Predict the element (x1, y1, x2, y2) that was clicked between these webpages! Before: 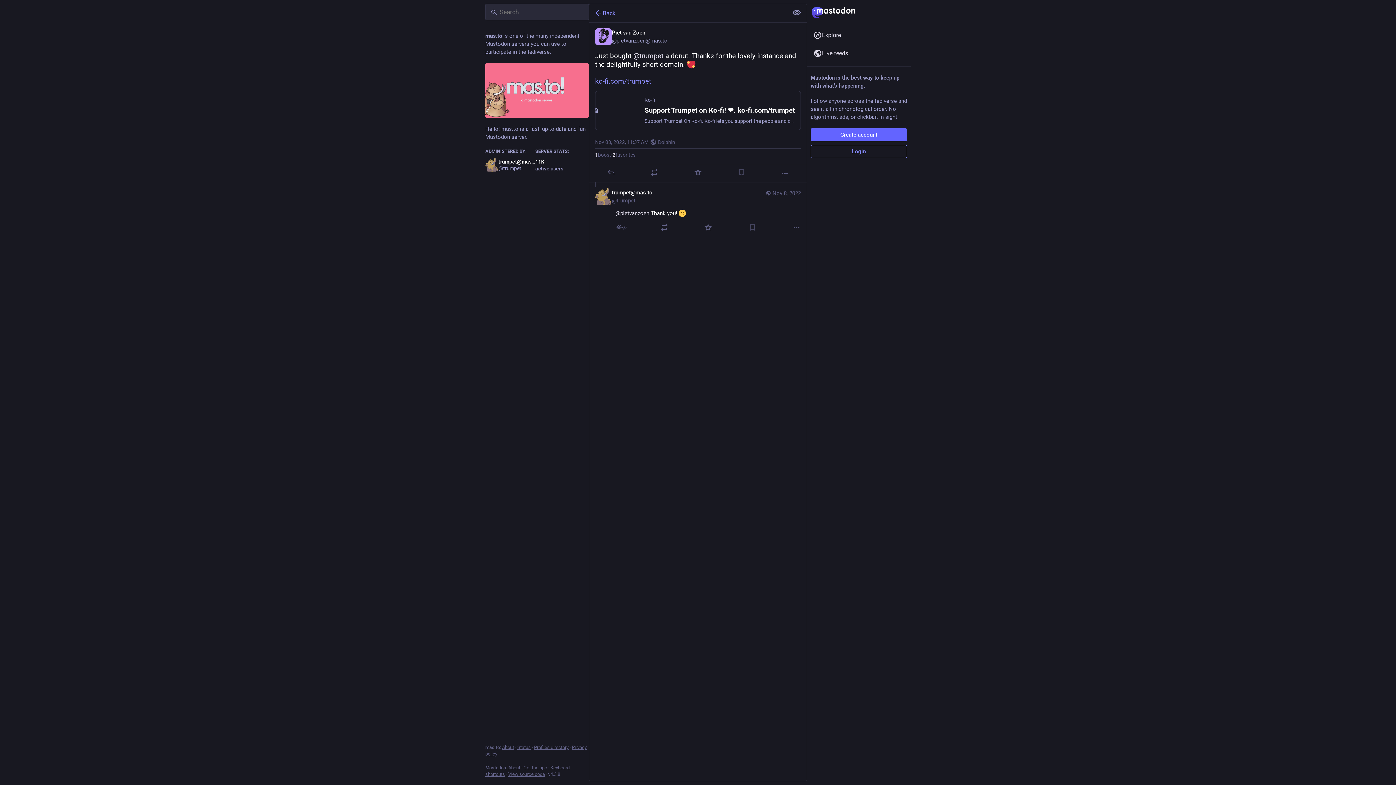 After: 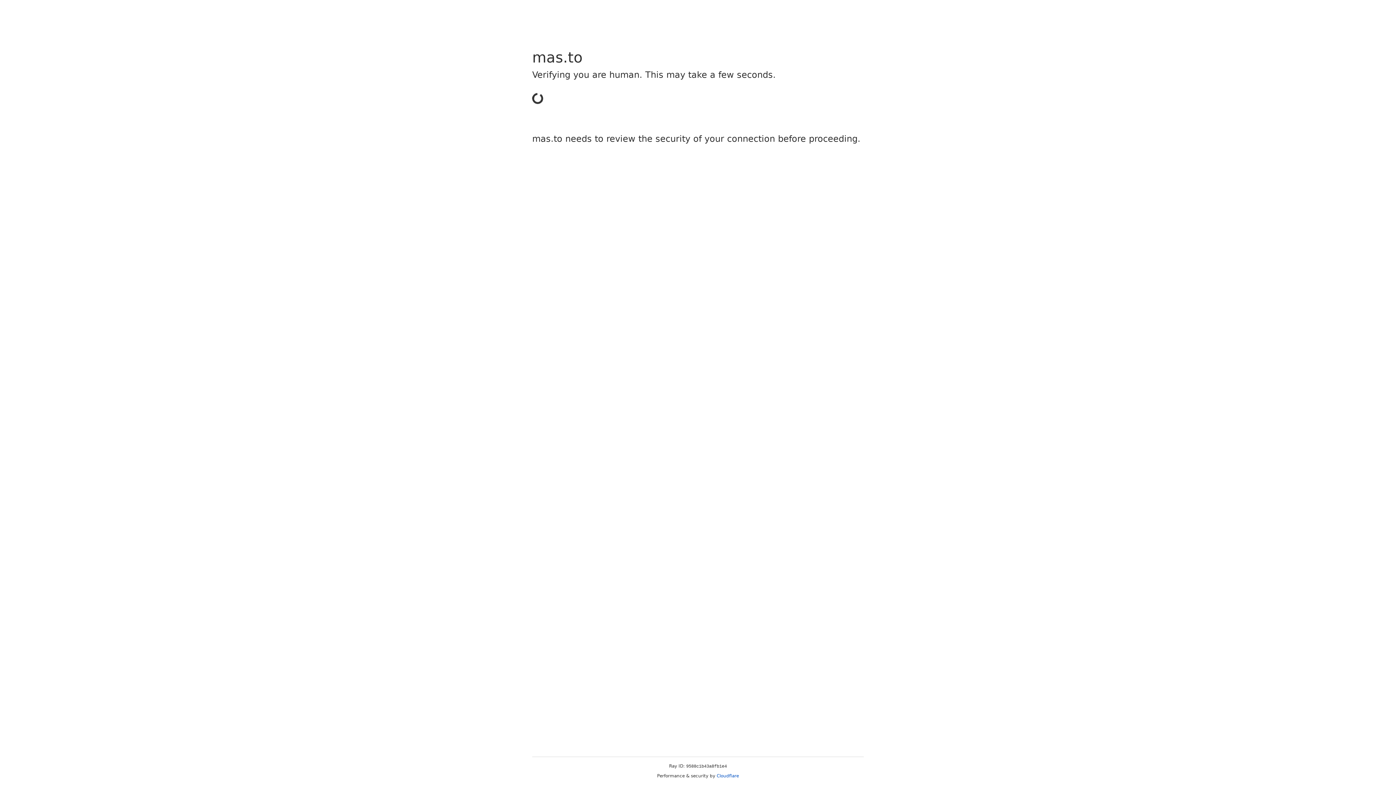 Action: bbox: (810, 128, 907, 141) label: Create account